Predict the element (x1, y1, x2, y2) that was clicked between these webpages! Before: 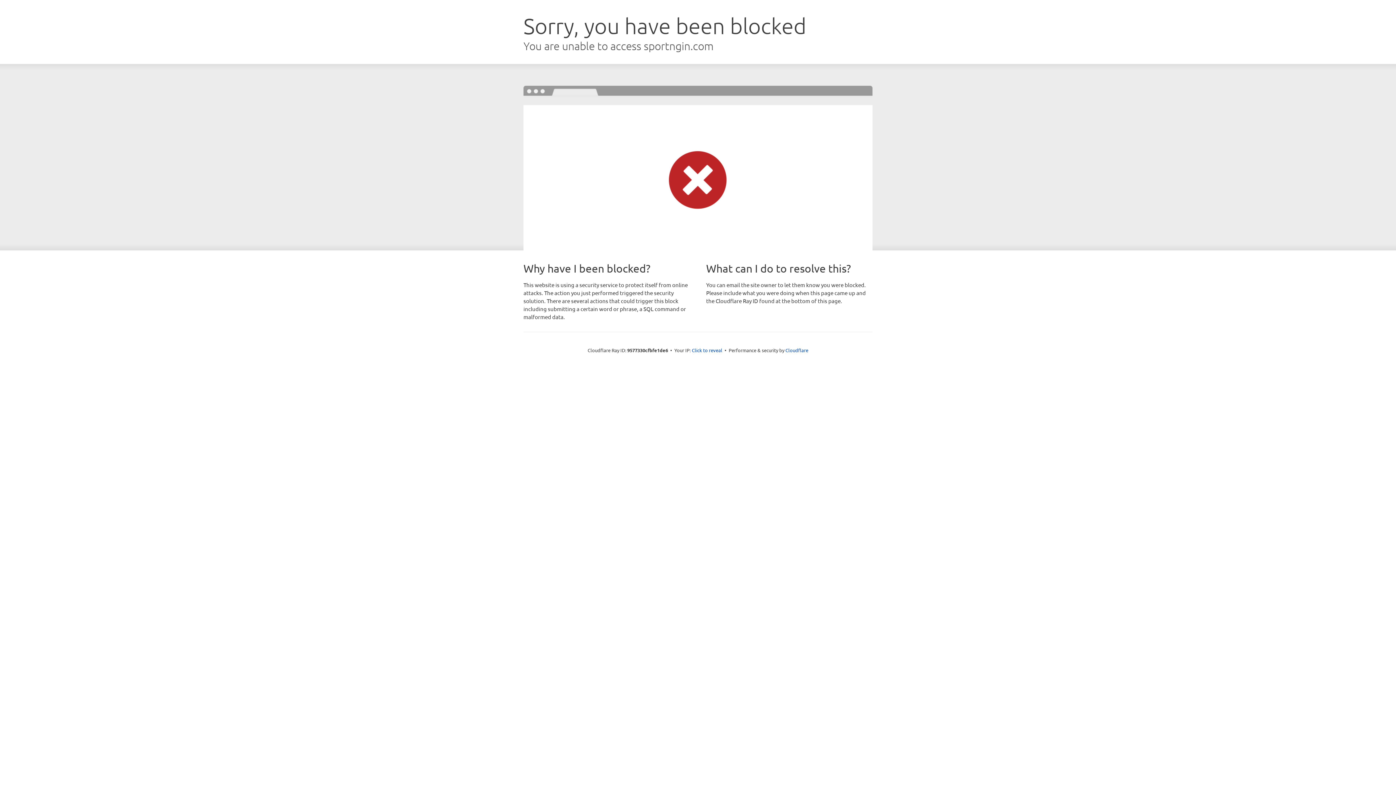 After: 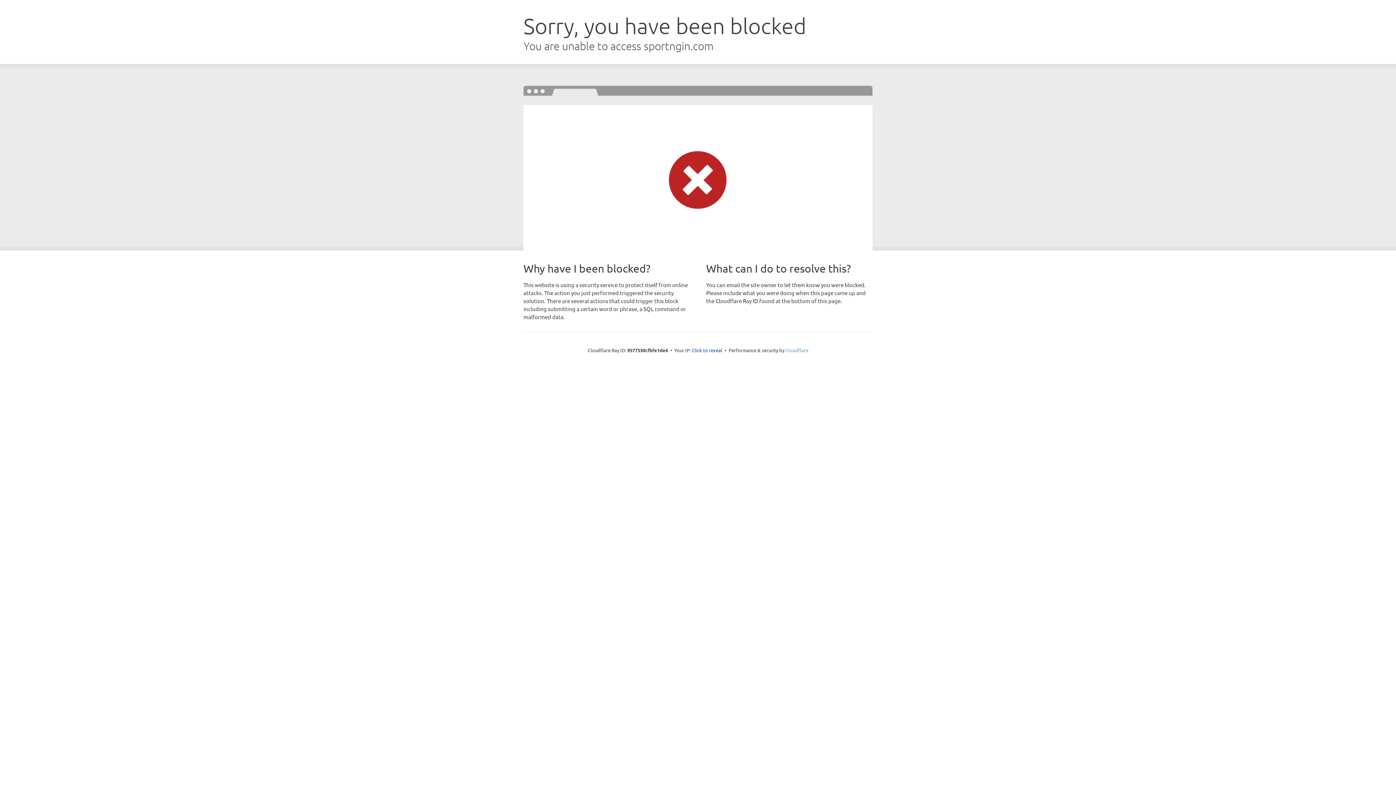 Action: label: Cloudflare bbox: (785, 347, 808, 353)